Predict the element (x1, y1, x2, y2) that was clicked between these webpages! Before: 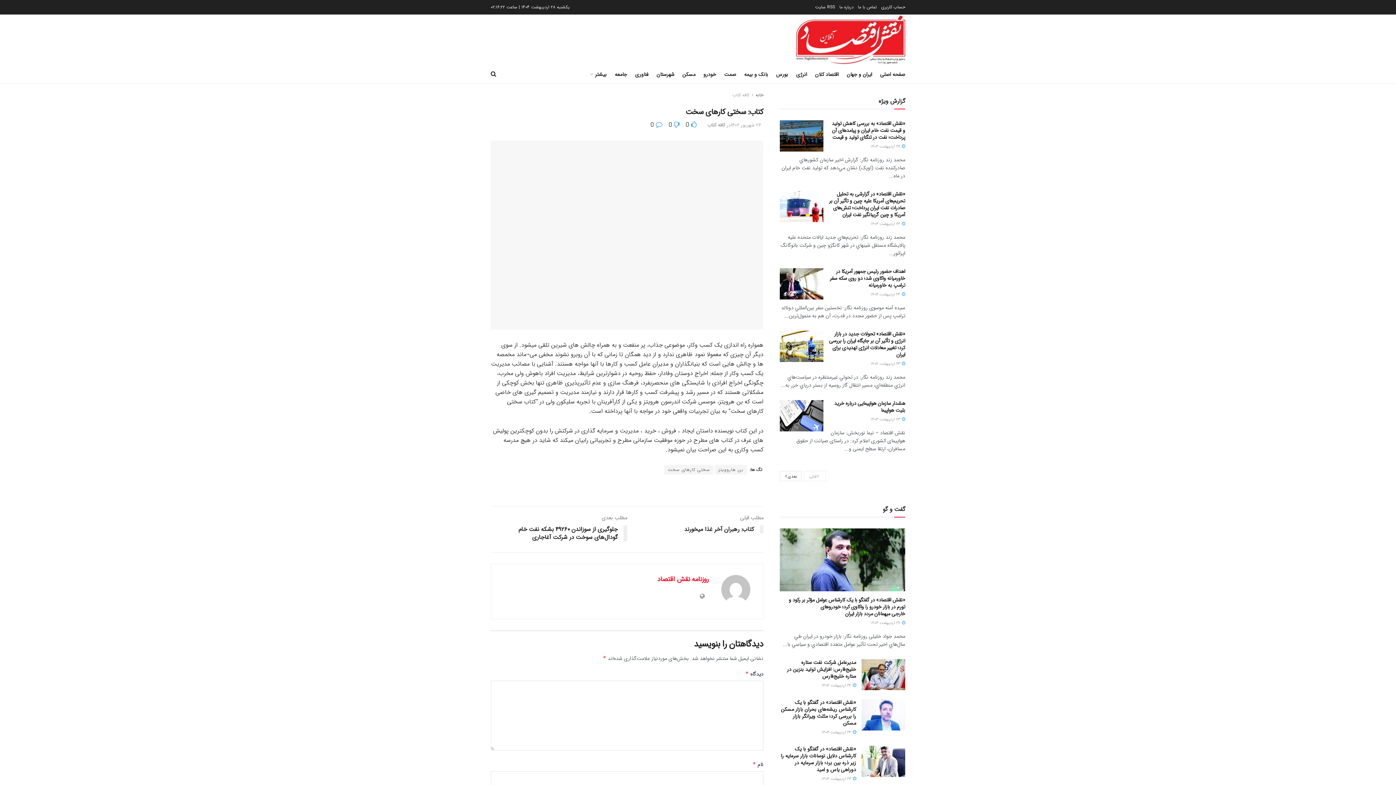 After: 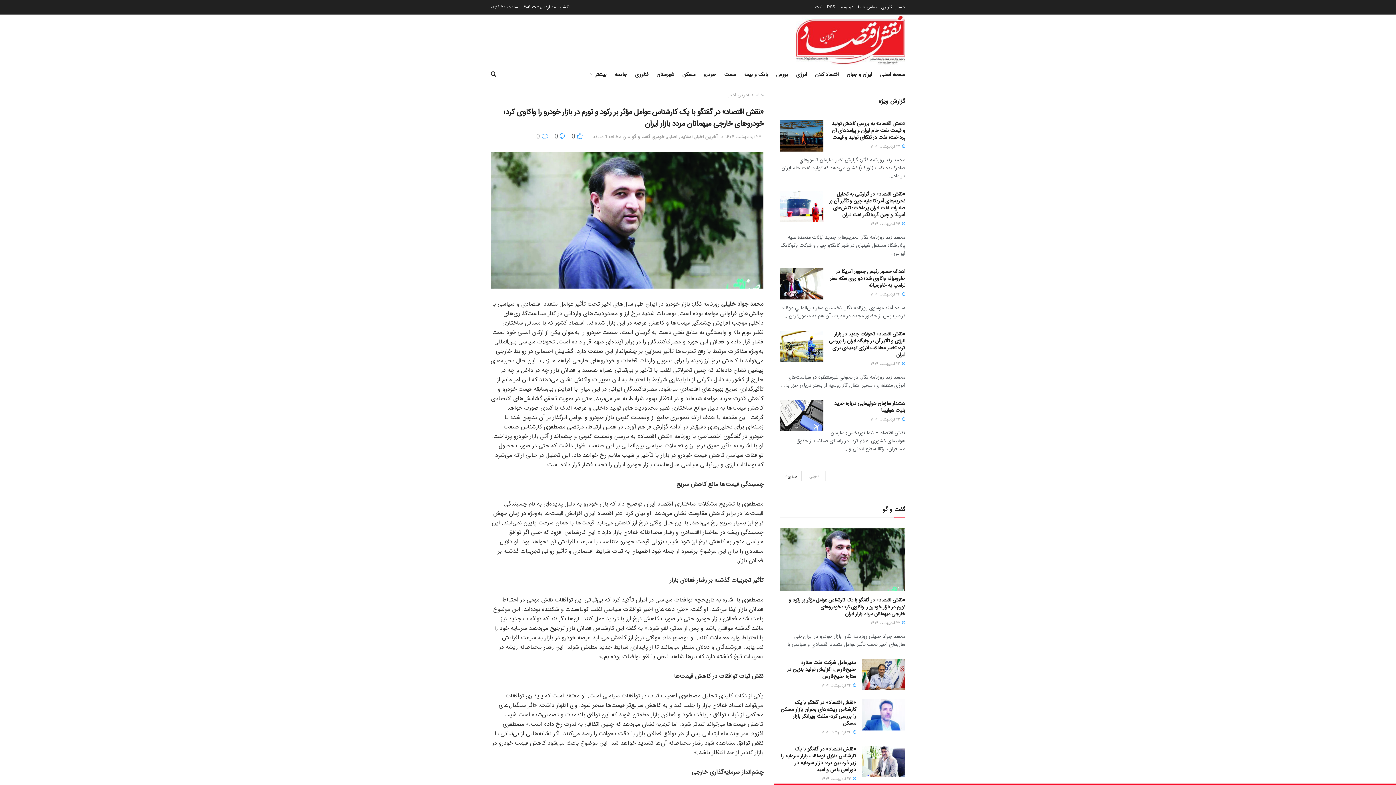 Action: bbox: (788, 596, 905, 618) label: «نقش اقتصاد» در گفتگو با یک کارشناس عوامل مؤثر بر رکود و تورم در بازار خودرو را واکاوی کرد؛ خودروهای خارجی میهمانان مردد بازار ایران